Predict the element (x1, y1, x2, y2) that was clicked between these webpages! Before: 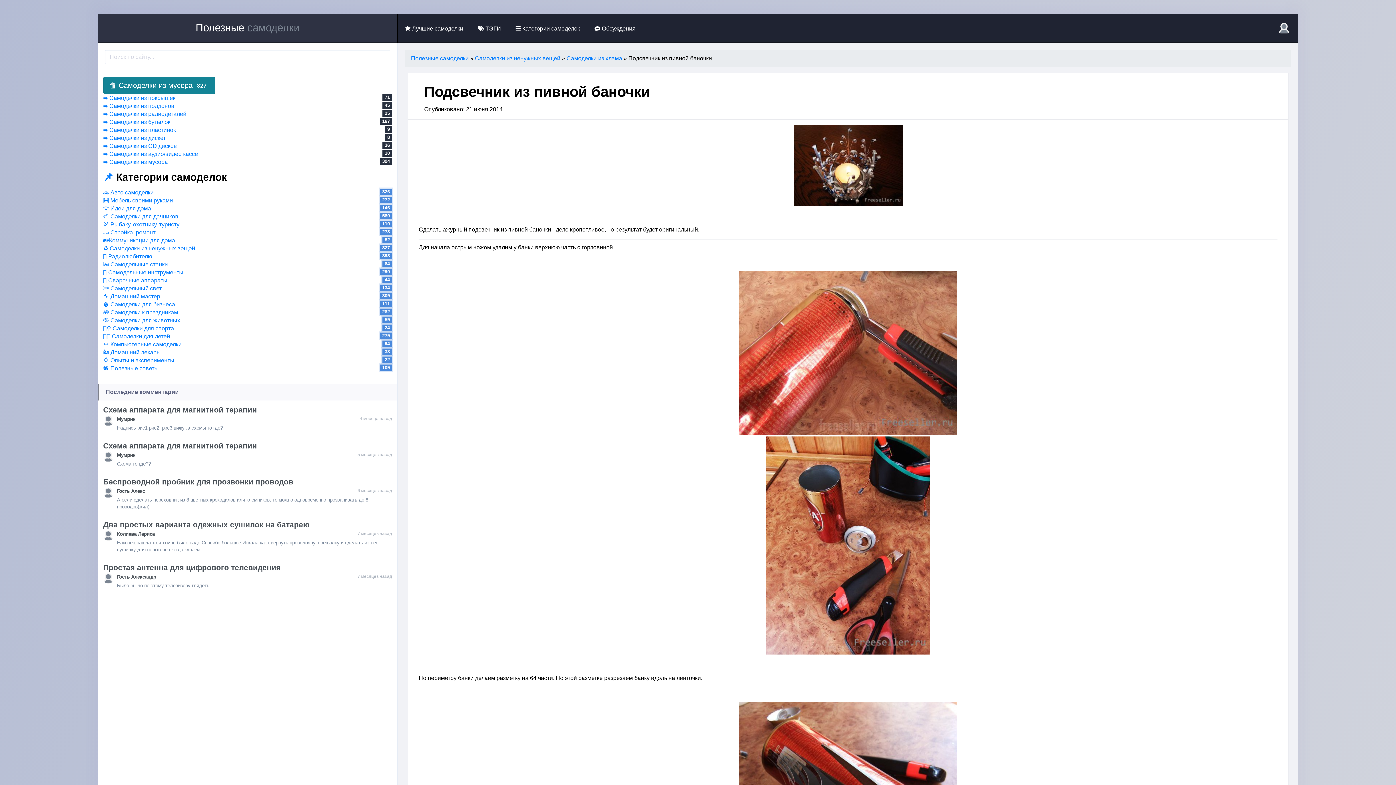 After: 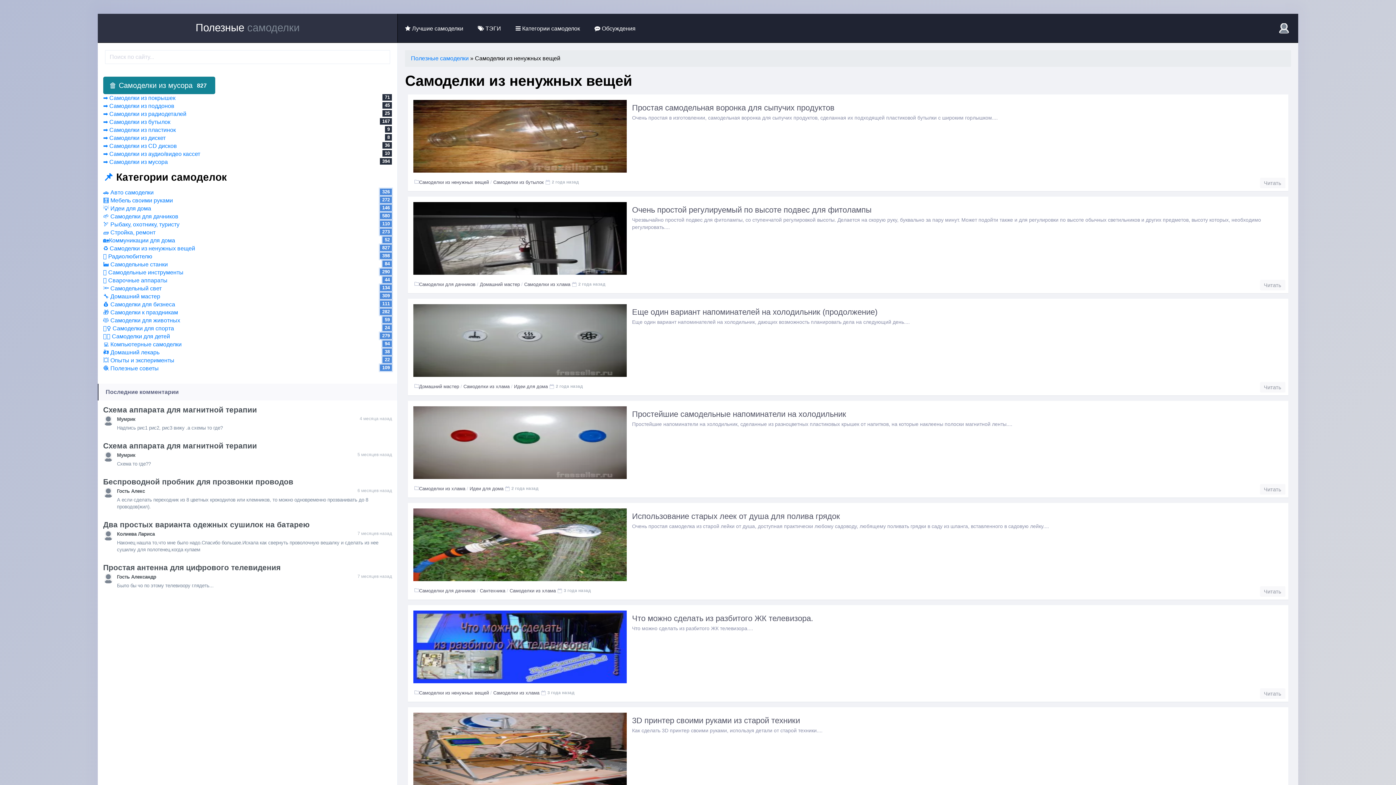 Action: bbox: (475, 55, 560, 61) label: Самоделки из ненужных вещей